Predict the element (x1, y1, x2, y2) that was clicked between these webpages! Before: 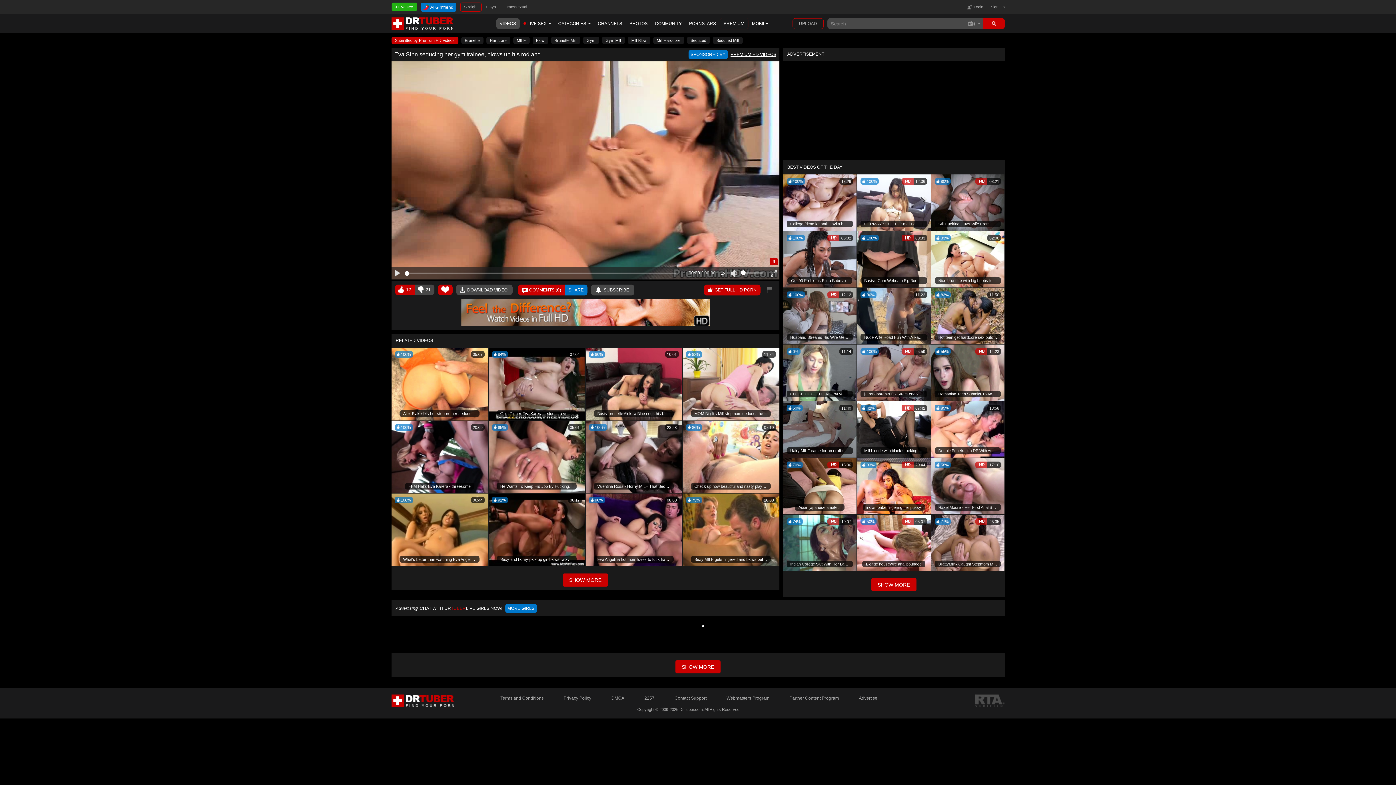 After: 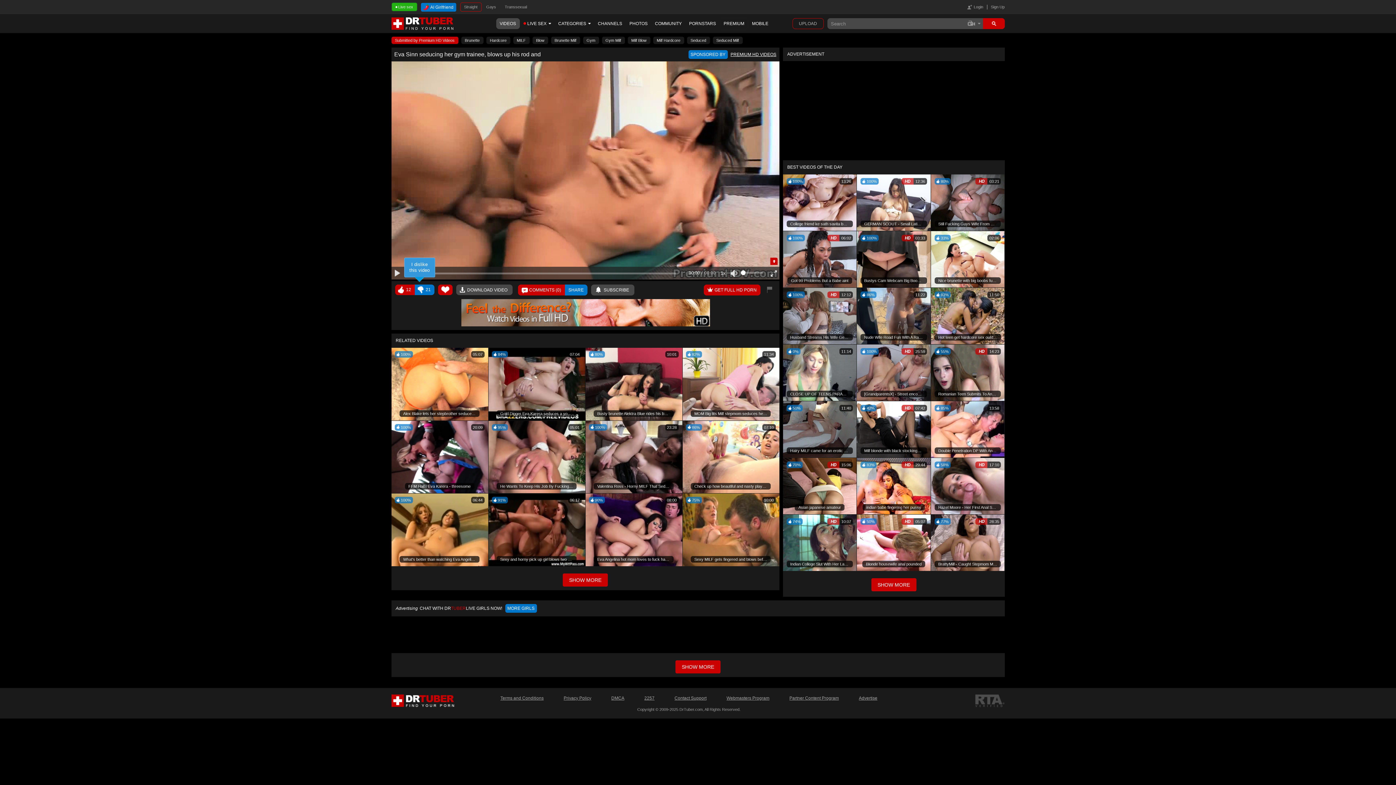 Action: label:  21 bbox: (414, 284, 434, 295)